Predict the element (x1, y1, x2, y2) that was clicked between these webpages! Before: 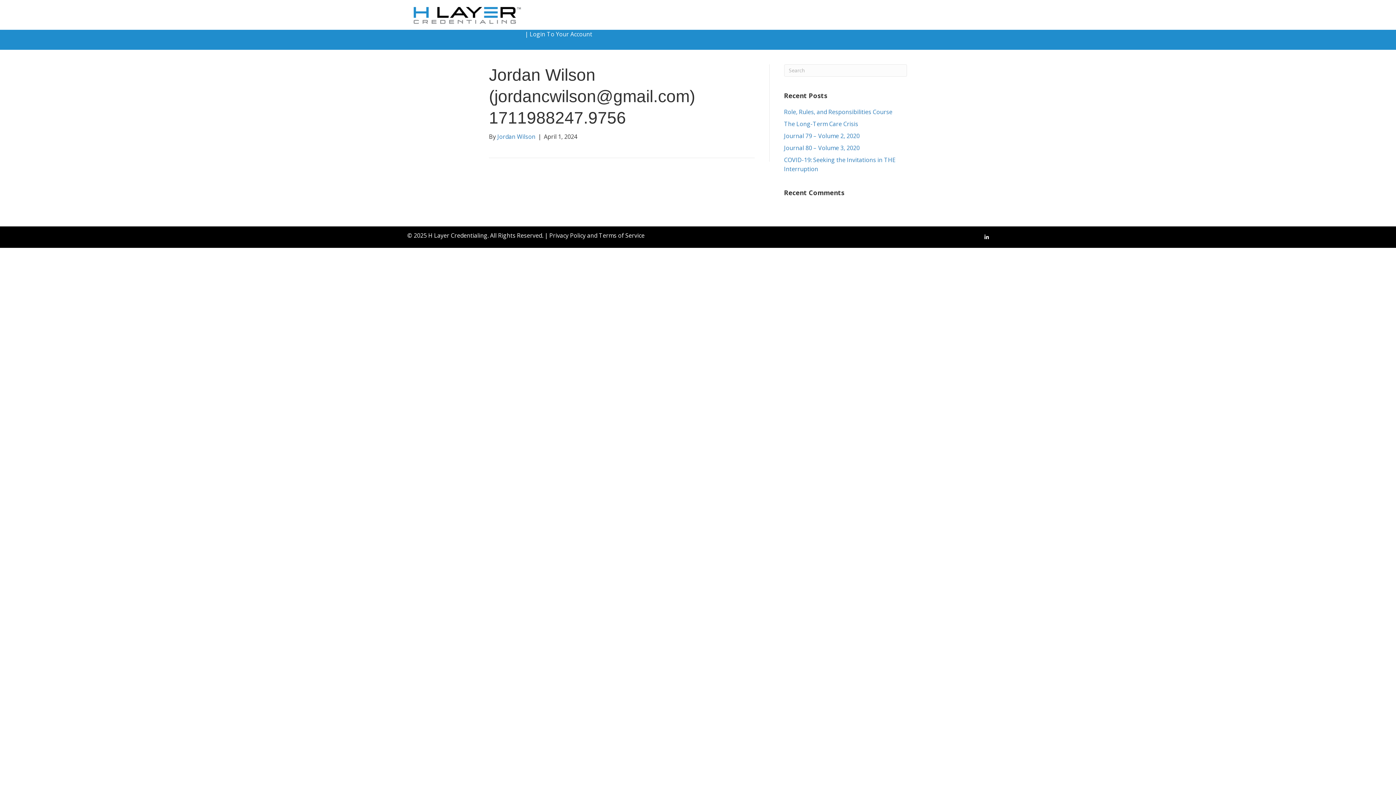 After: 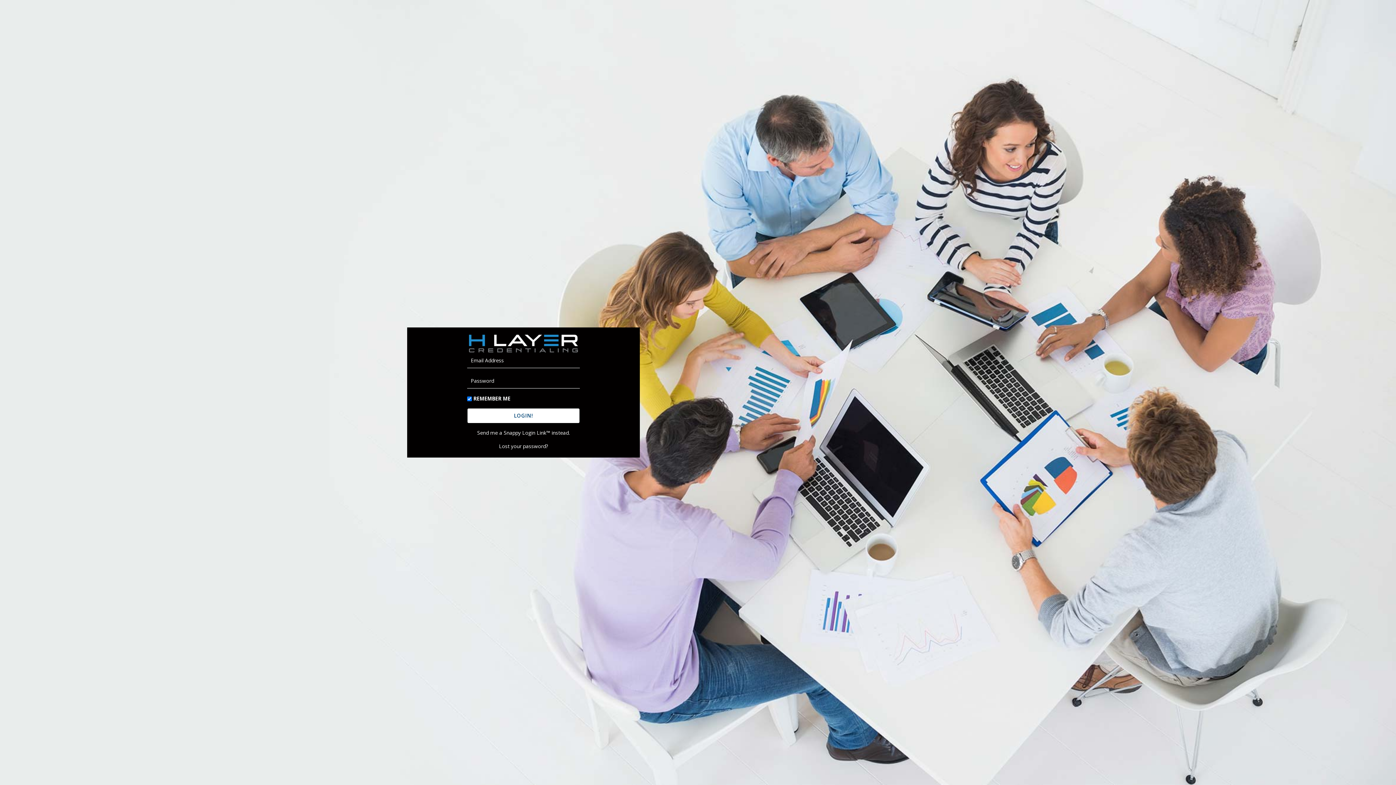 Action: label: Journal 79 – Volume 2, 2020 bbox: (784, 131, 859, 139)